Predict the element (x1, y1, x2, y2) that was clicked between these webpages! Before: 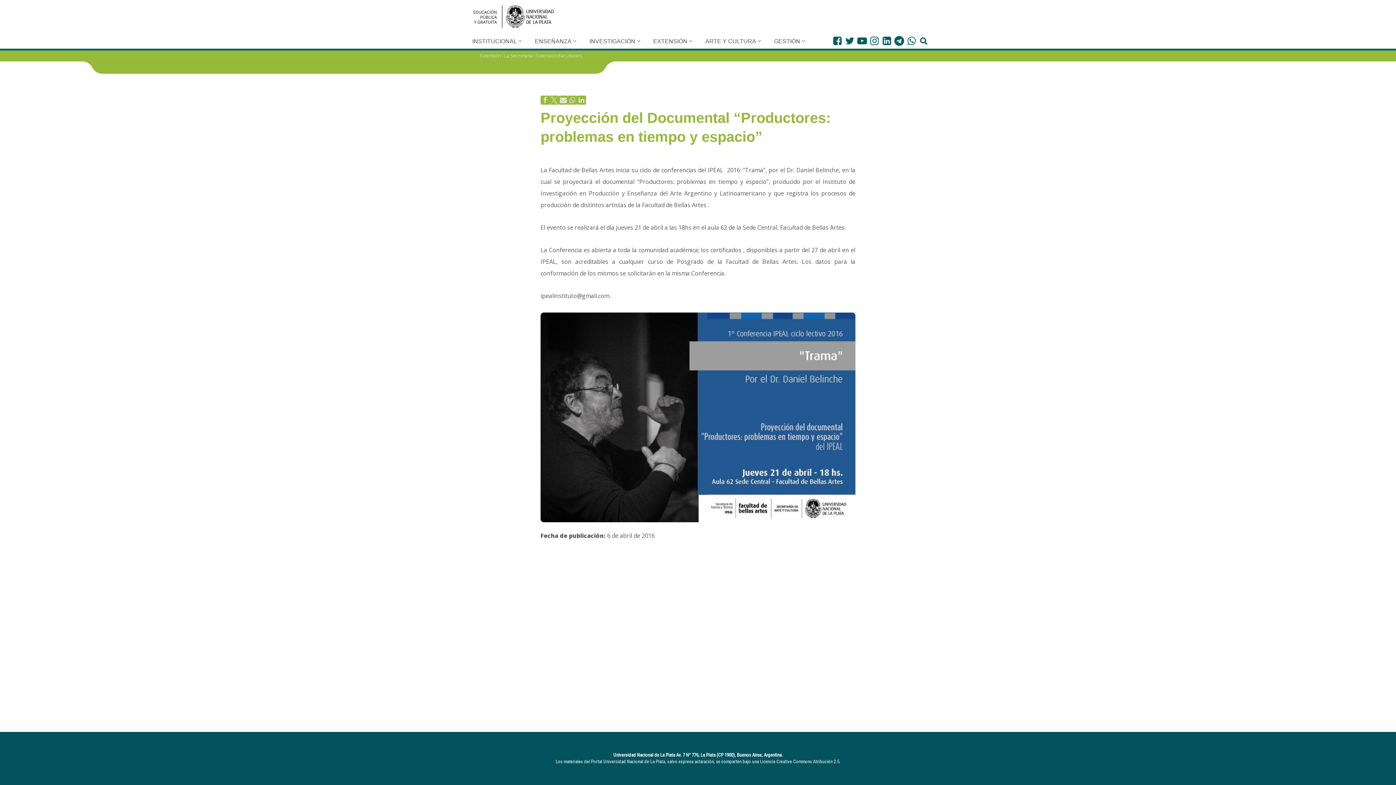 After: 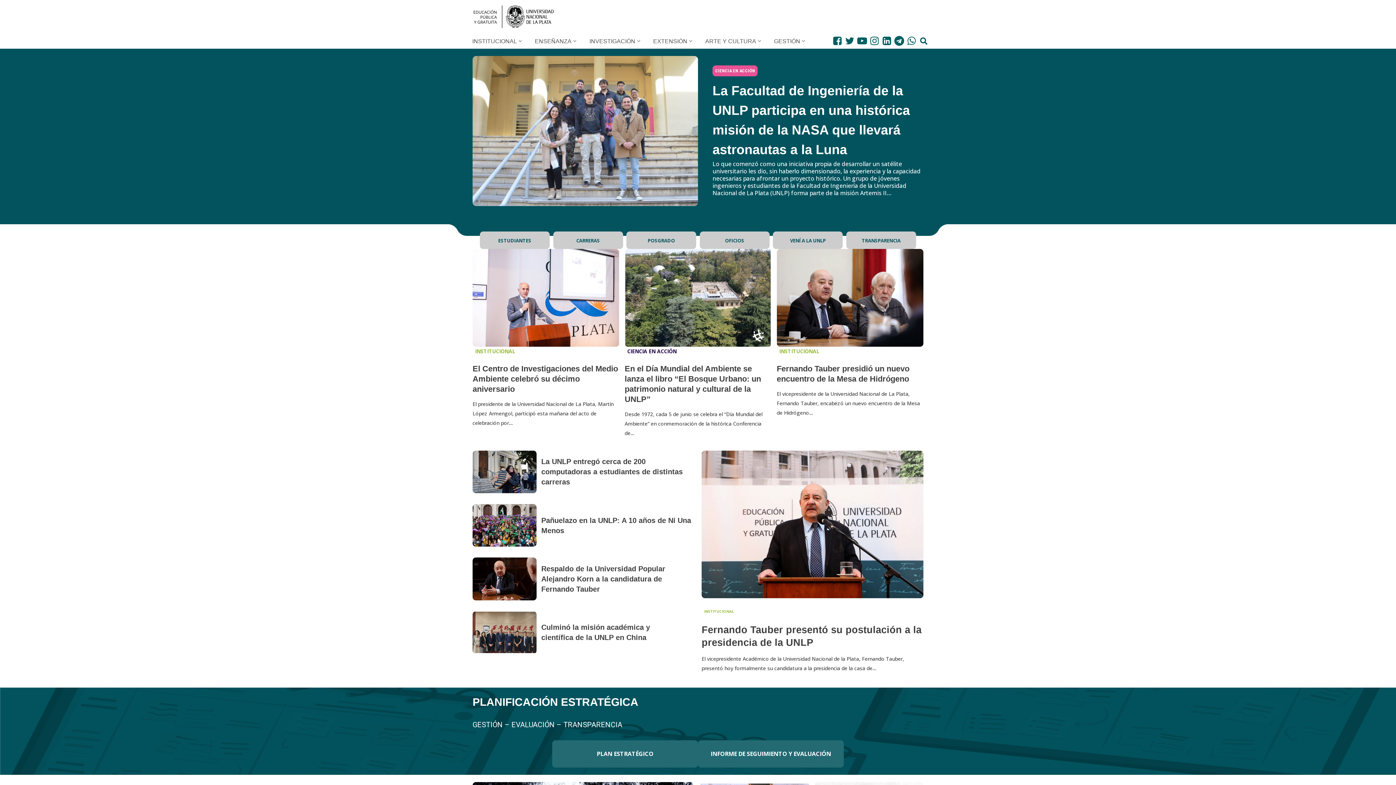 Action: label: UNLP Universidad Nacional de la Plata bbox: (473, 5, 553, 27)